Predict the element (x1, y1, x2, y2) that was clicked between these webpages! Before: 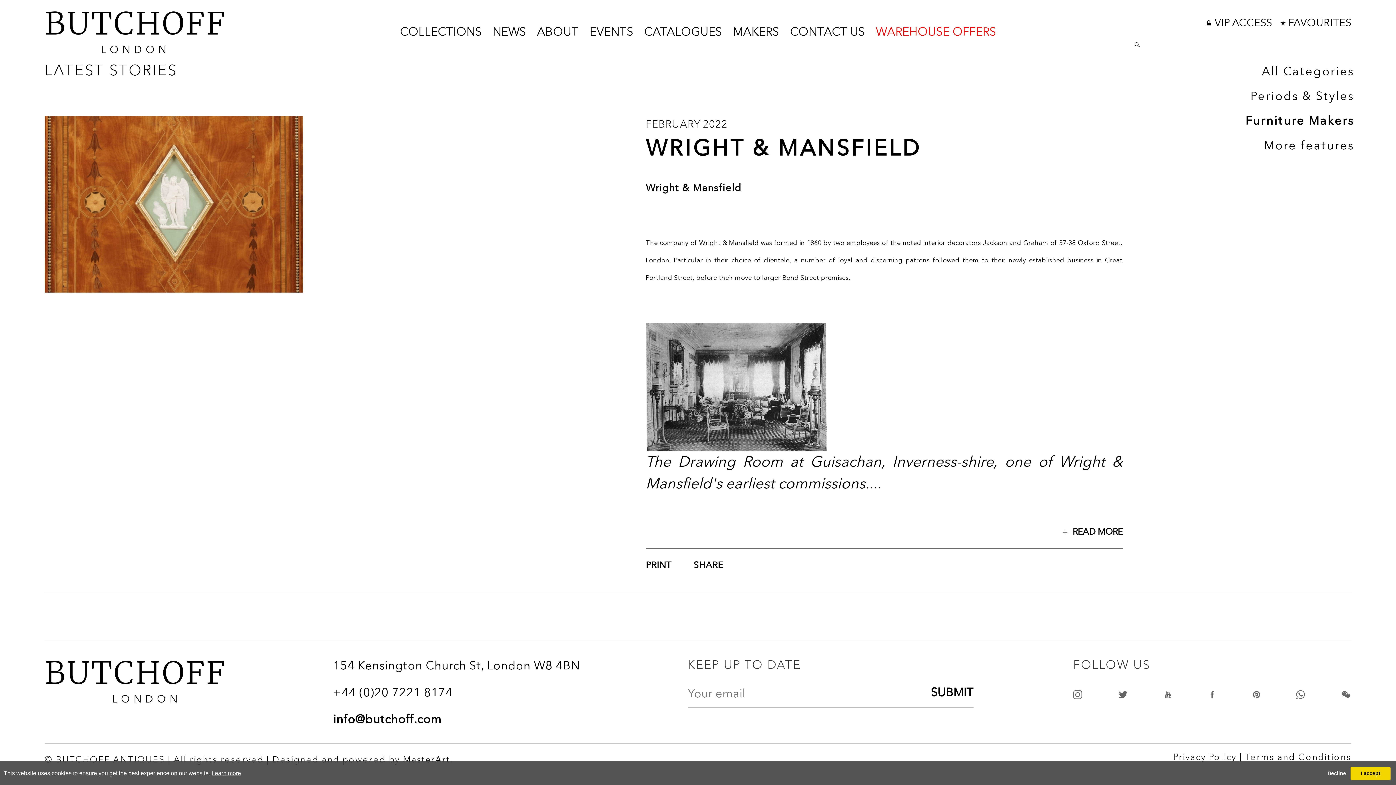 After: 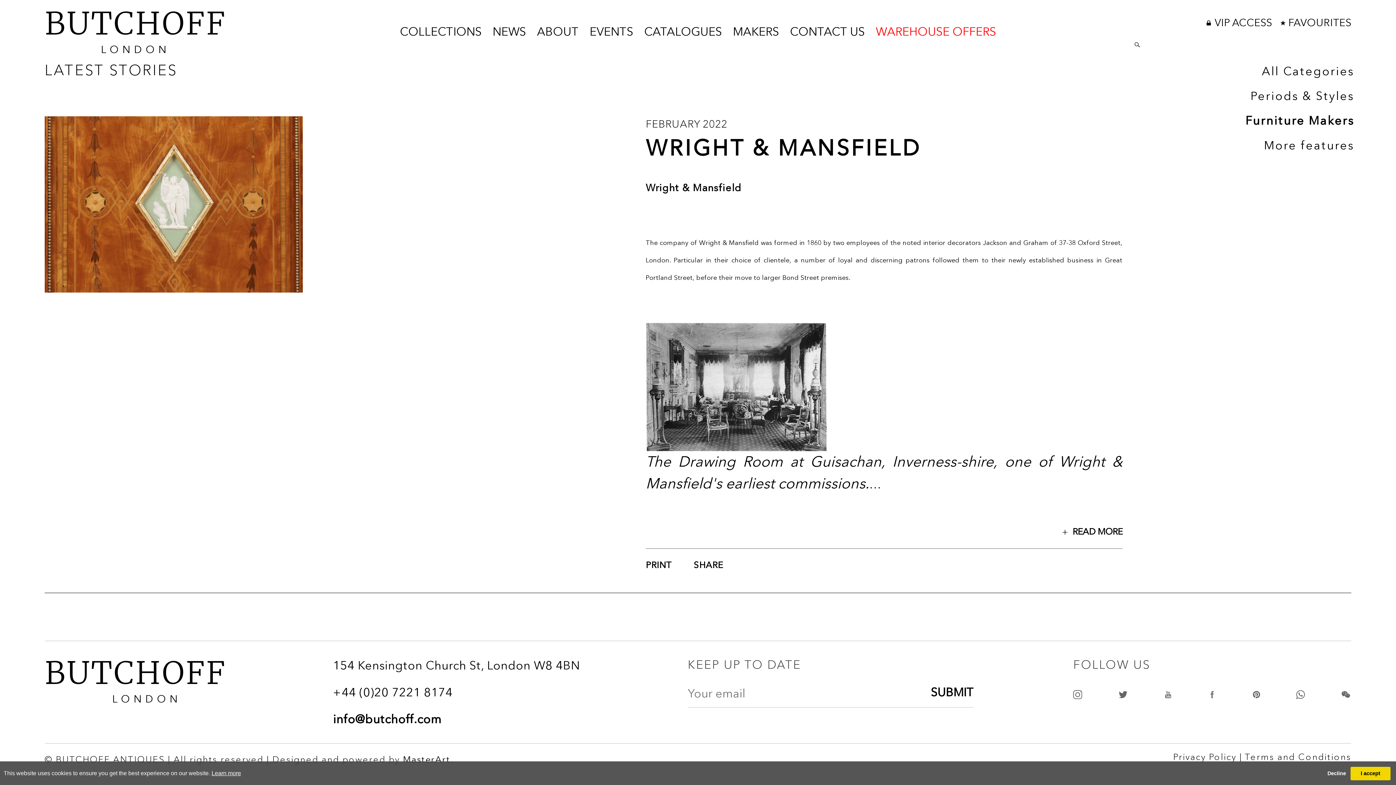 Action: label: MasterArt. bbox: (403, 756, 453, 764)